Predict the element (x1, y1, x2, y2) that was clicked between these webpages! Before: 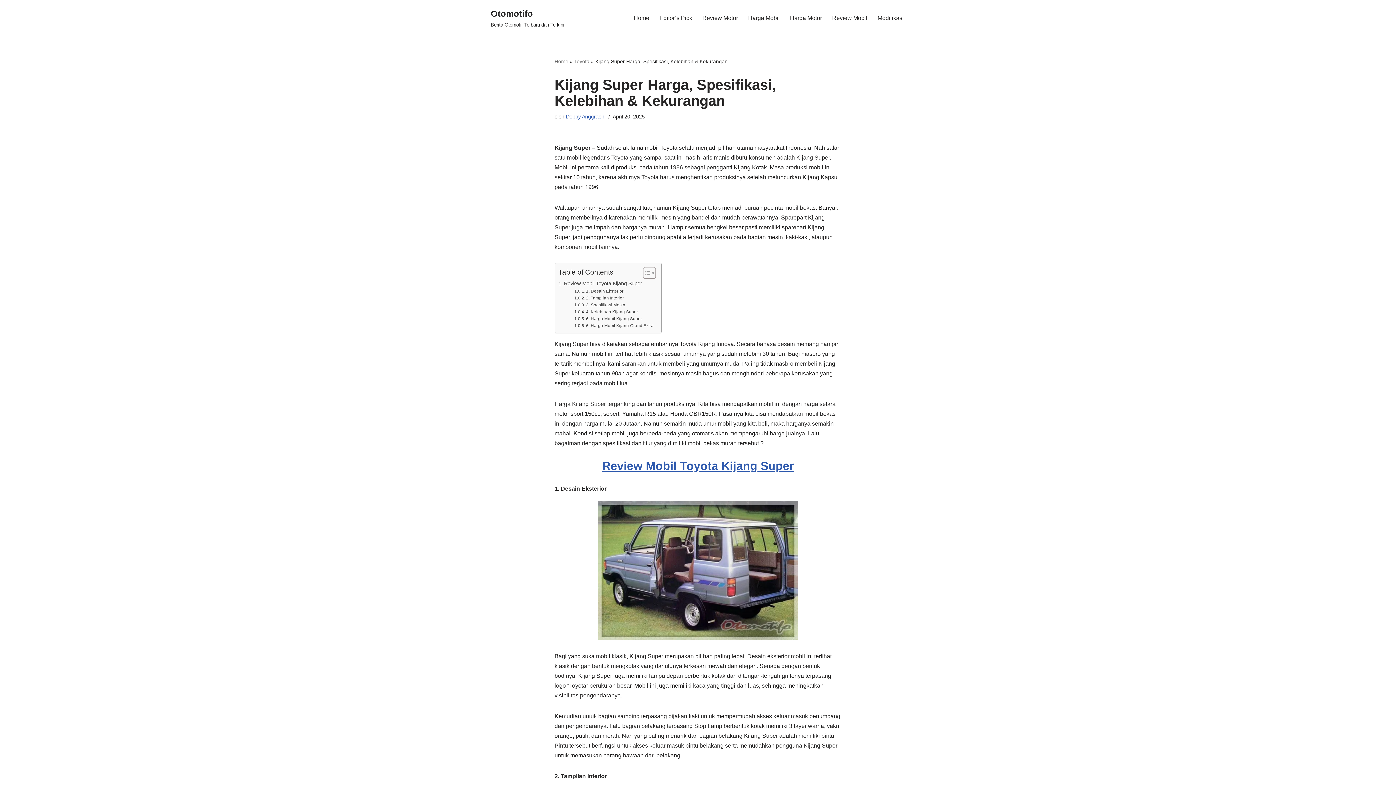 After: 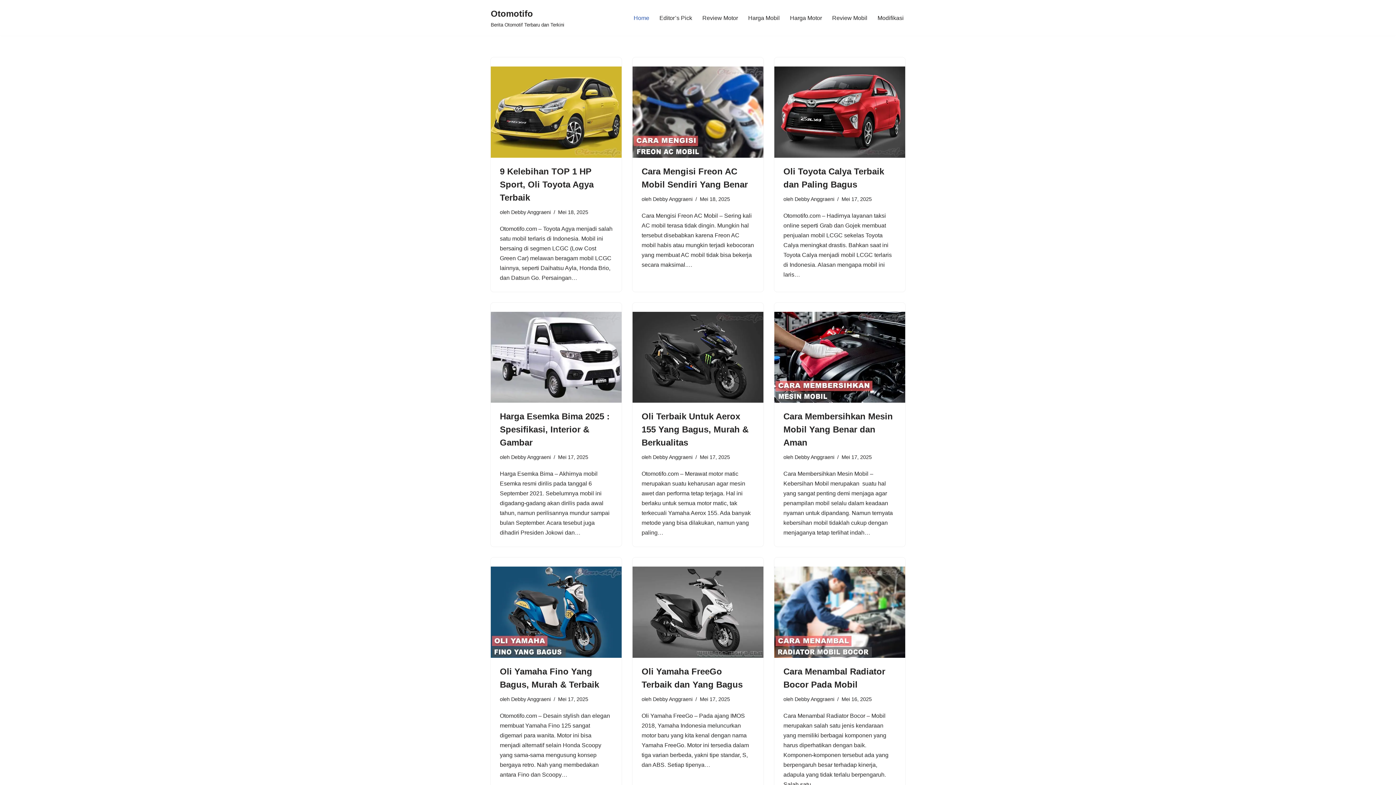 Action: bbox: (566, 113, 605, 119) label: Debby Anggraeni